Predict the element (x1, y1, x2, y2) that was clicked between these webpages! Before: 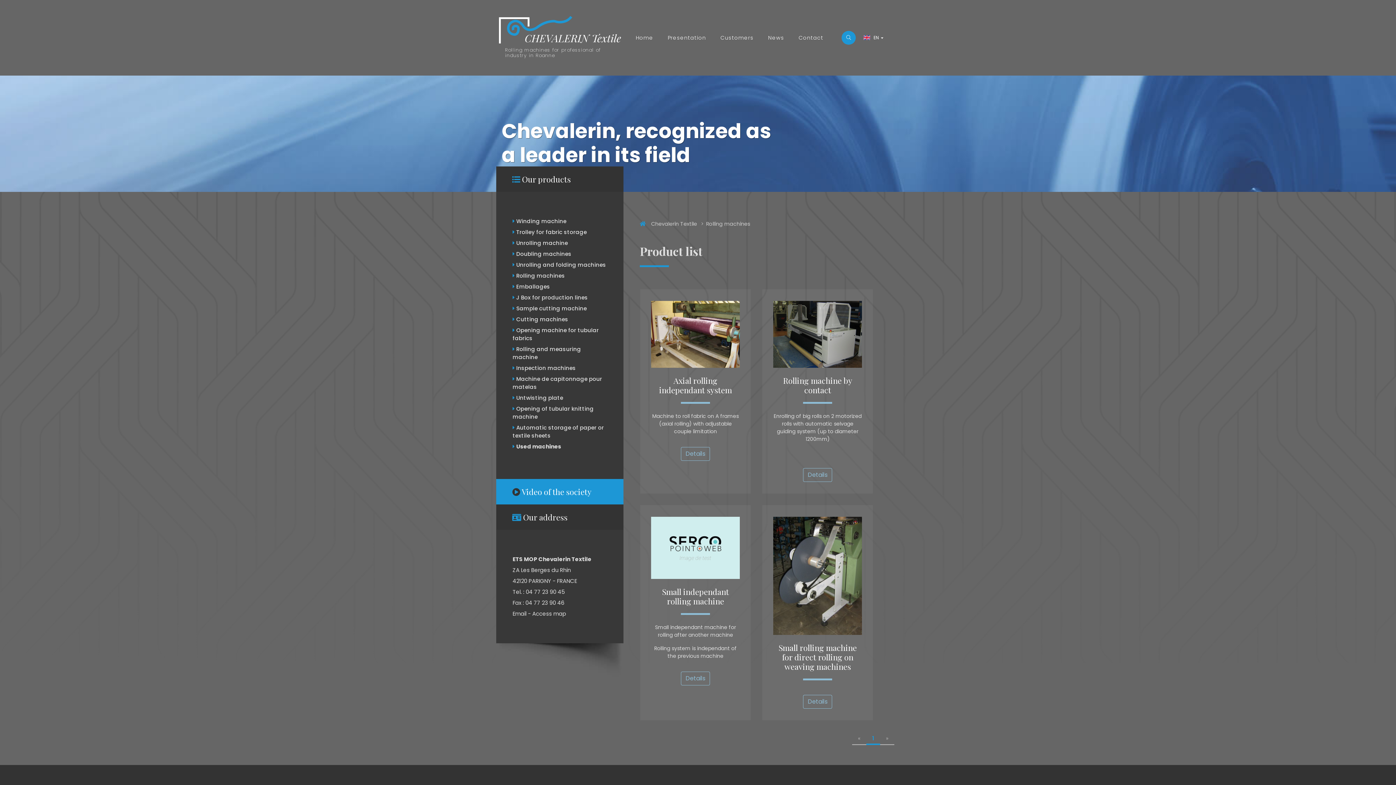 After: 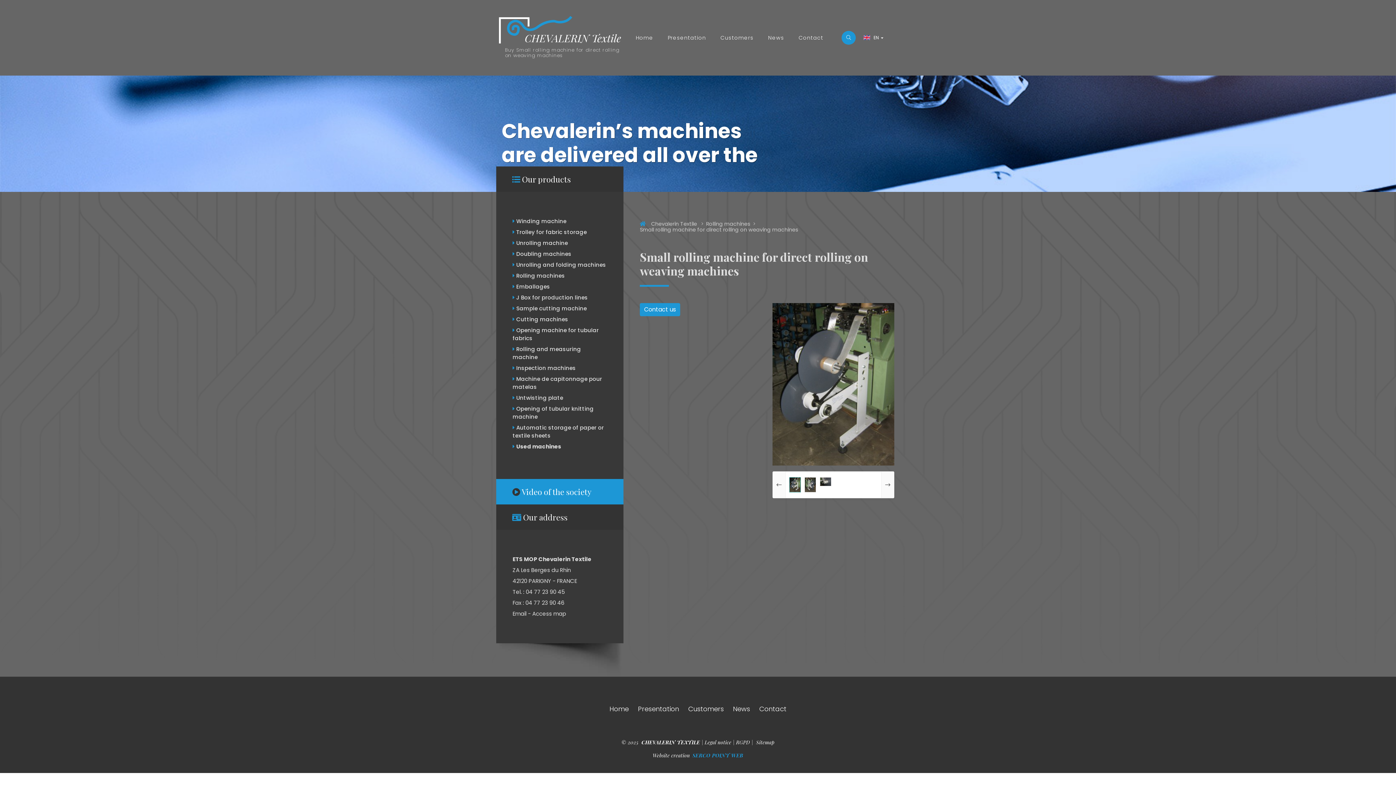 Action: bbox: (803, 695, 832, 709) label: Details